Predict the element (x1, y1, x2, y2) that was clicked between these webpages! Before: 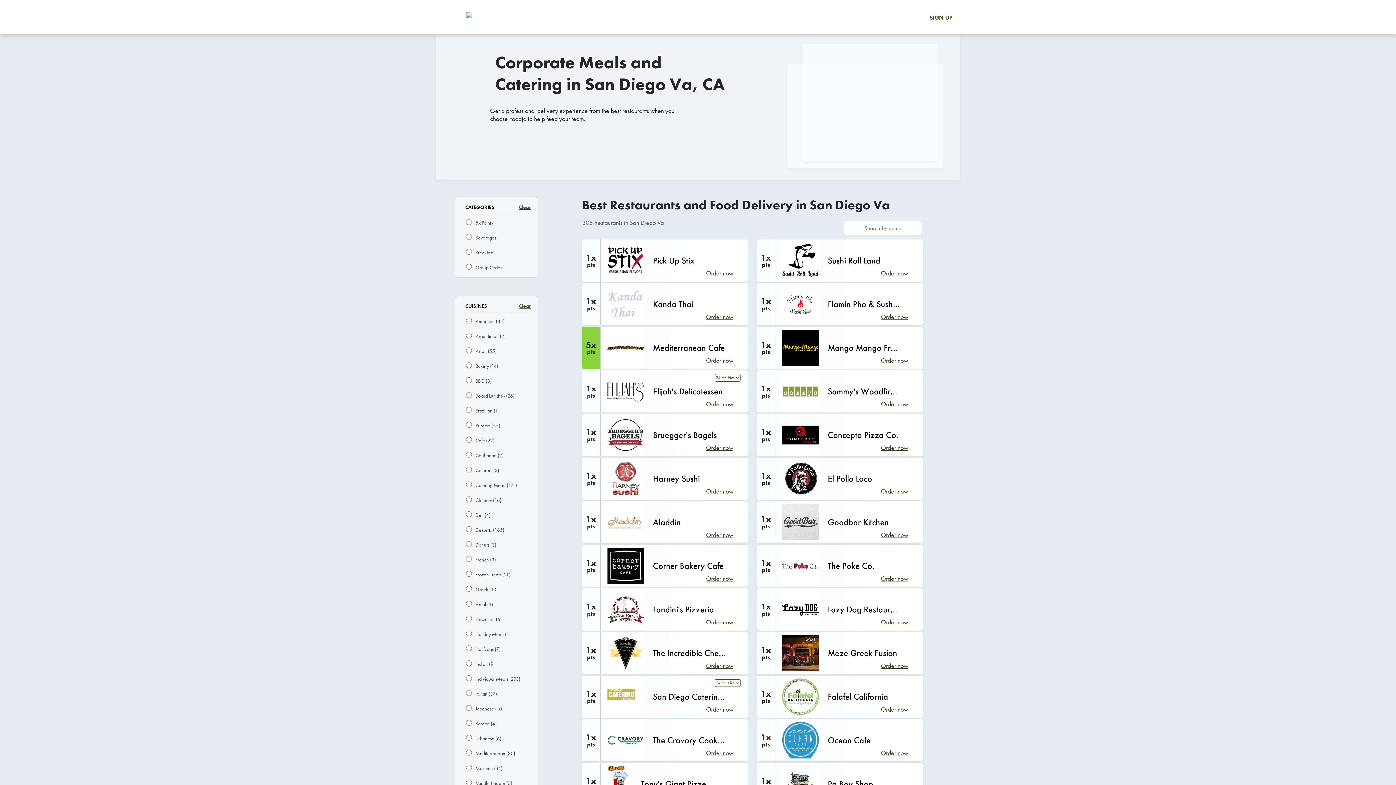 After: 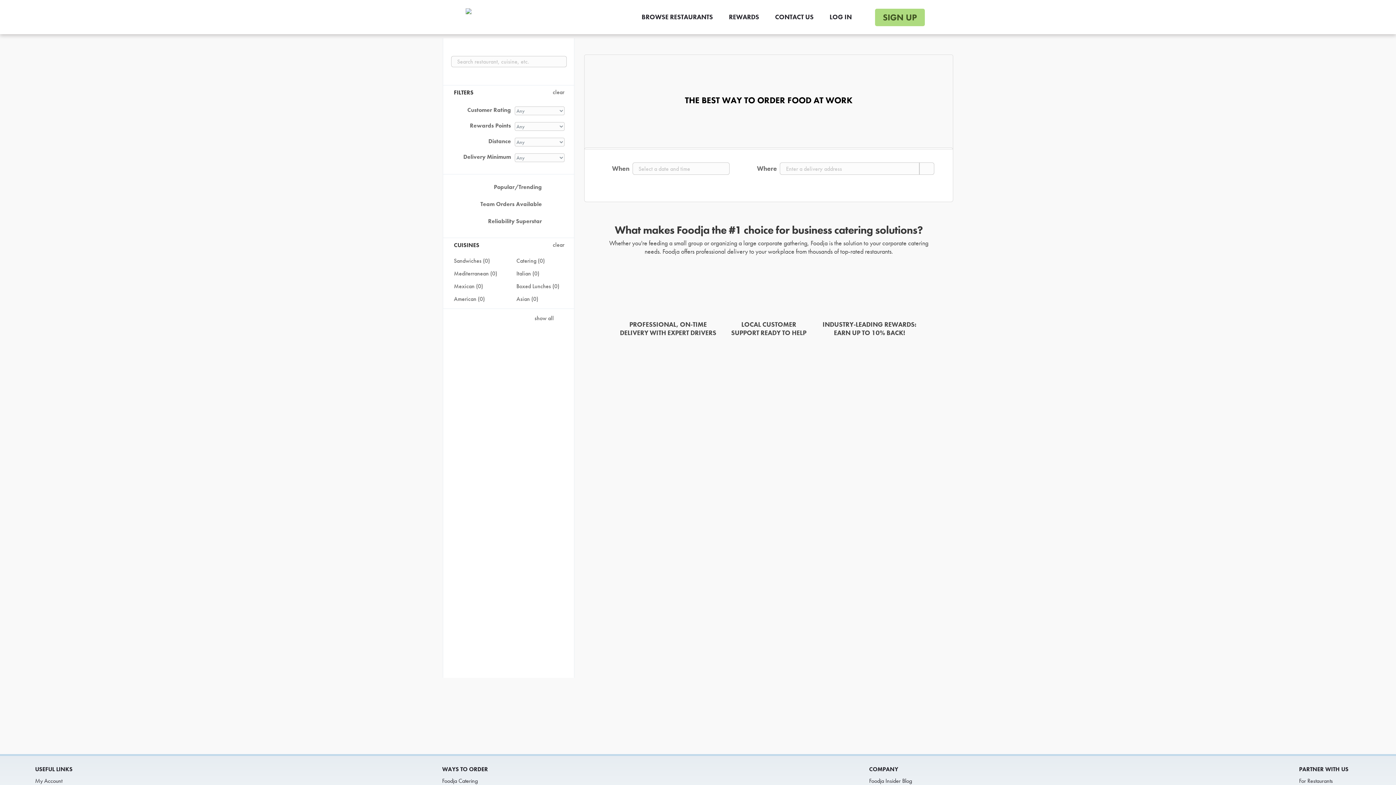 Action: bbox: (881, 705, 908, 713) label: Order now